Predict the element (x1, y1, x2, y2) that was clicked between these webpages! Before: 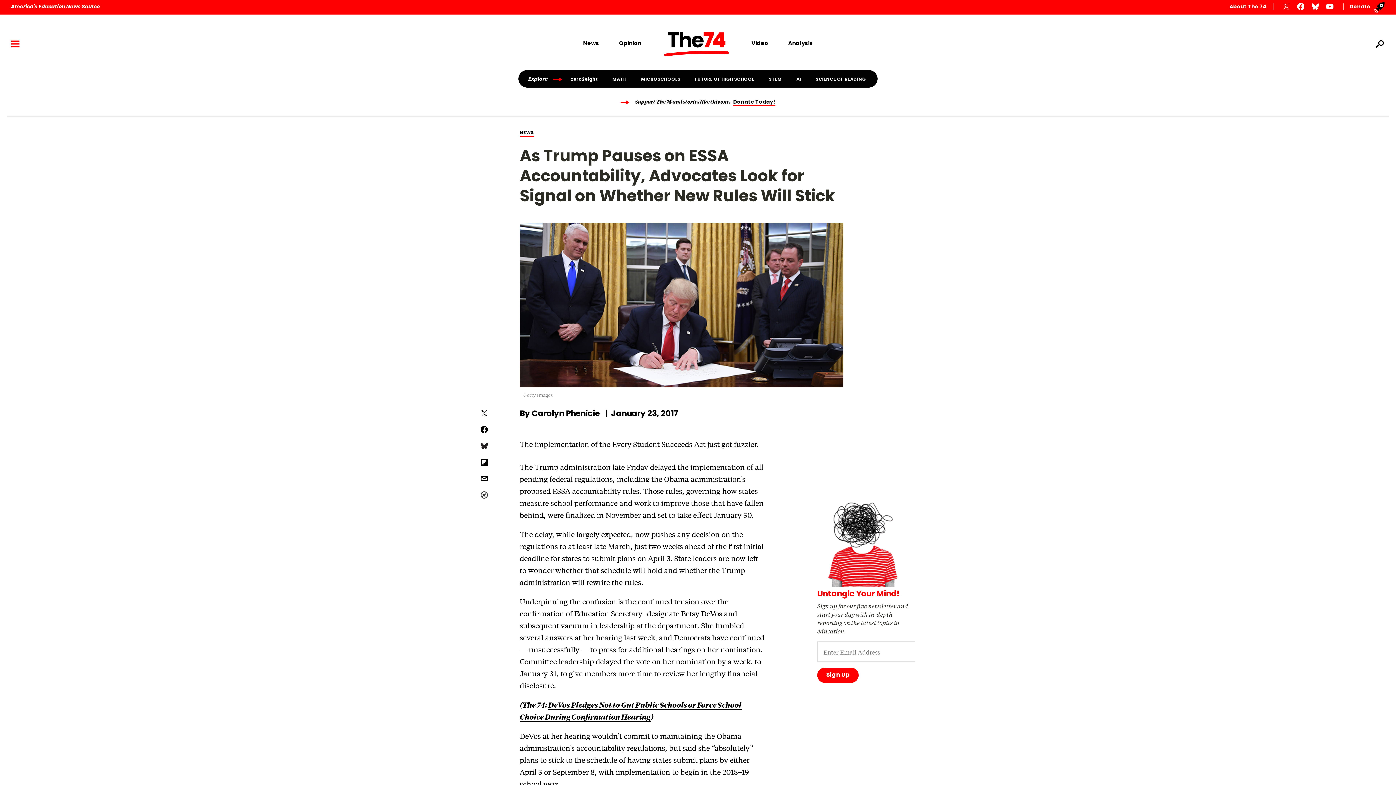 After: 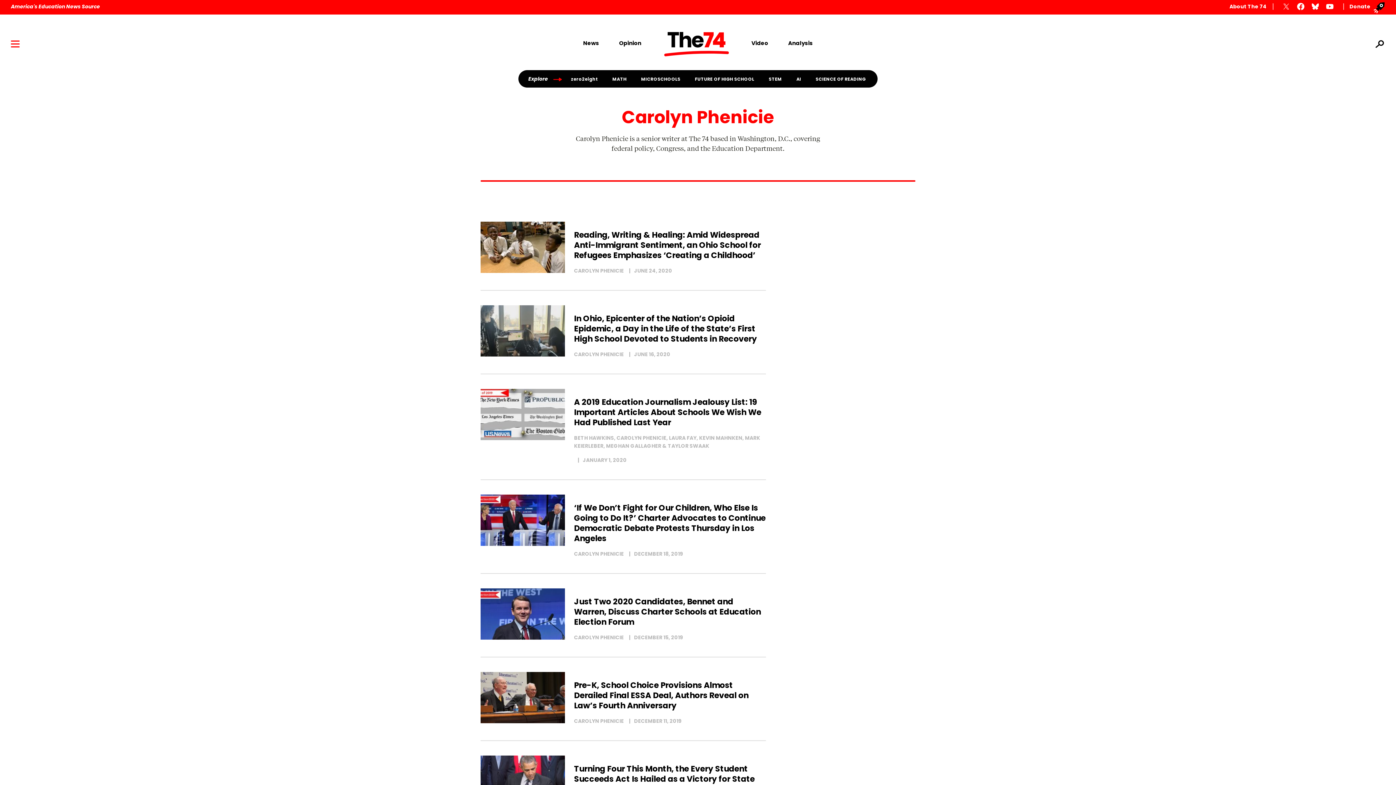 Action: bbox: (531, 410, 599, 418) label: Carolyn Phenicie